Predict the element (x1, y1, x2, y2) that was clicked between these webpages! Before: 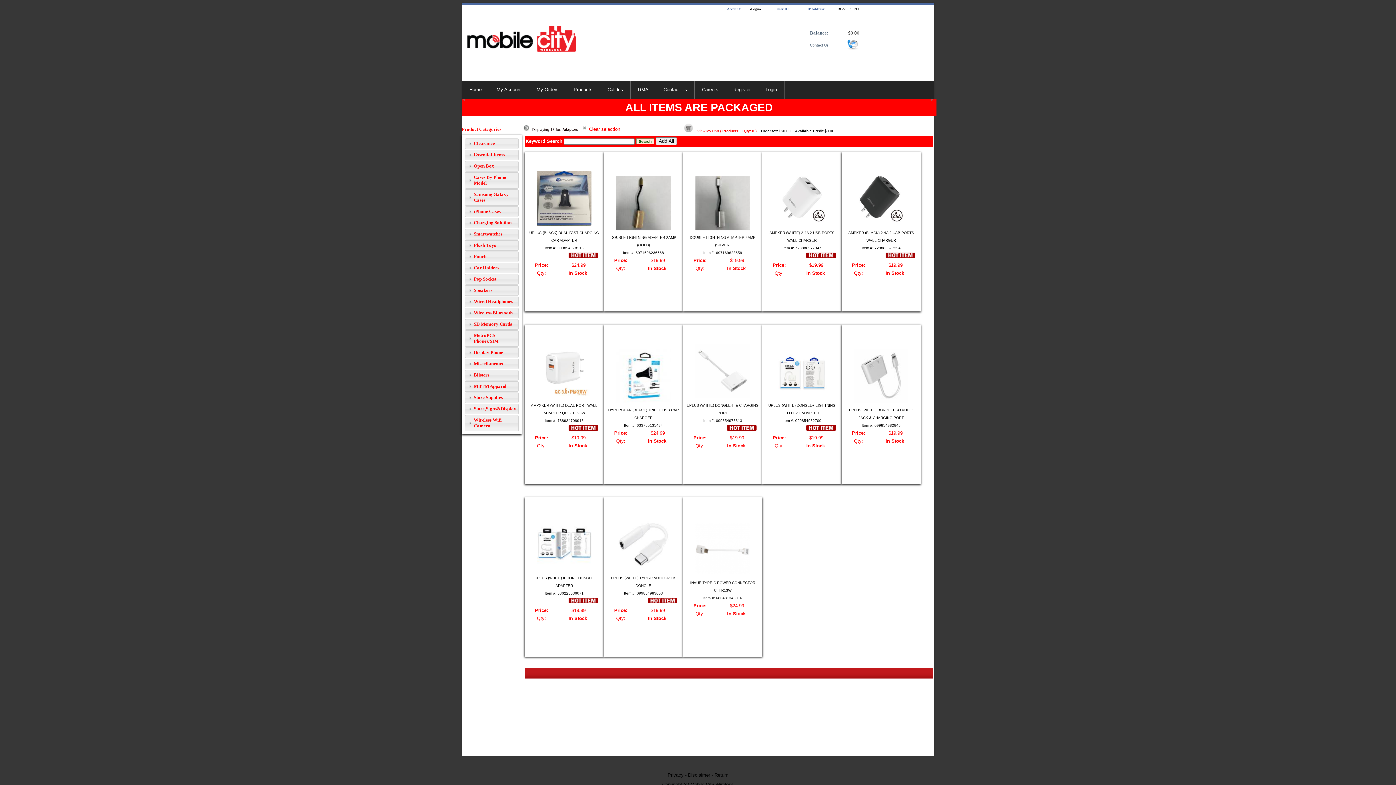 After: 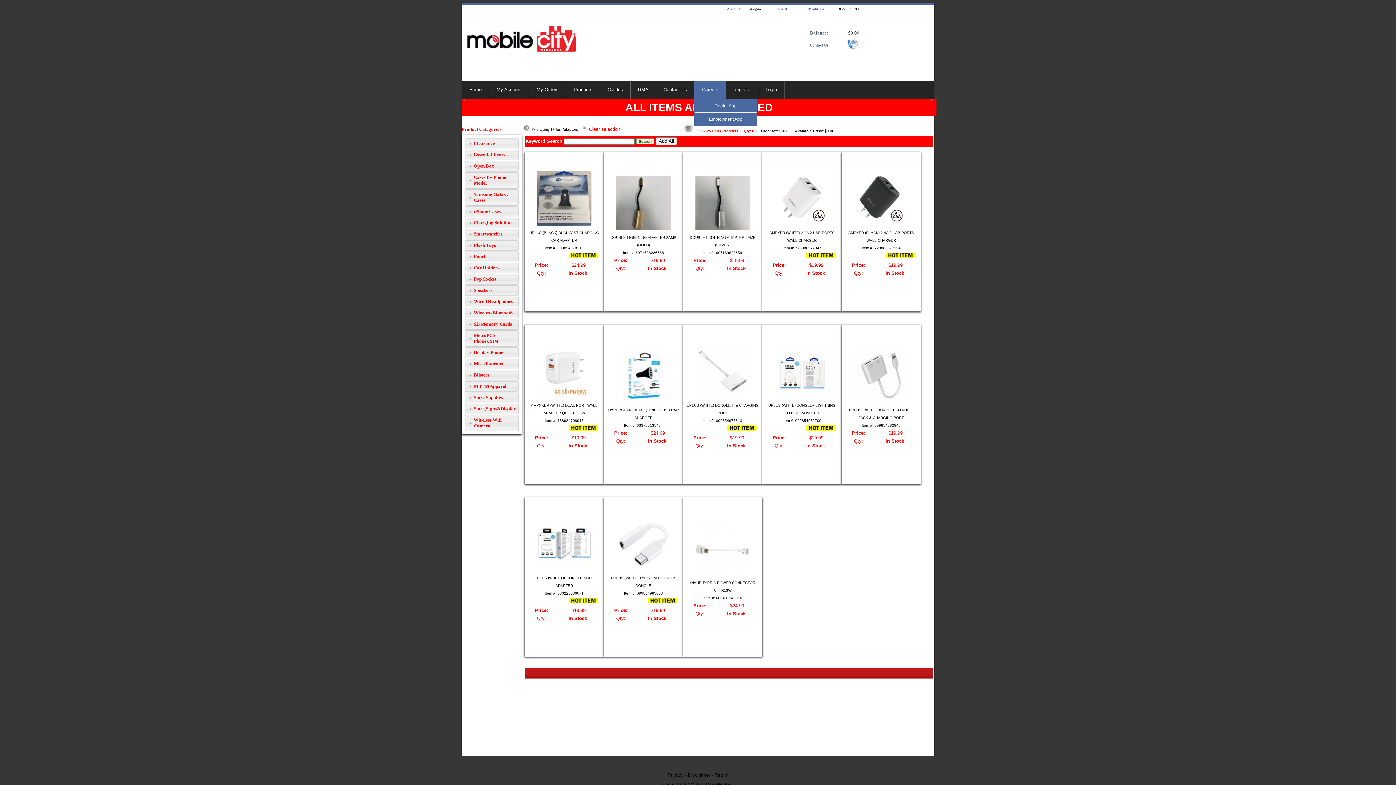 Action: bbox: (694, 81, 726, 98) label: Careers